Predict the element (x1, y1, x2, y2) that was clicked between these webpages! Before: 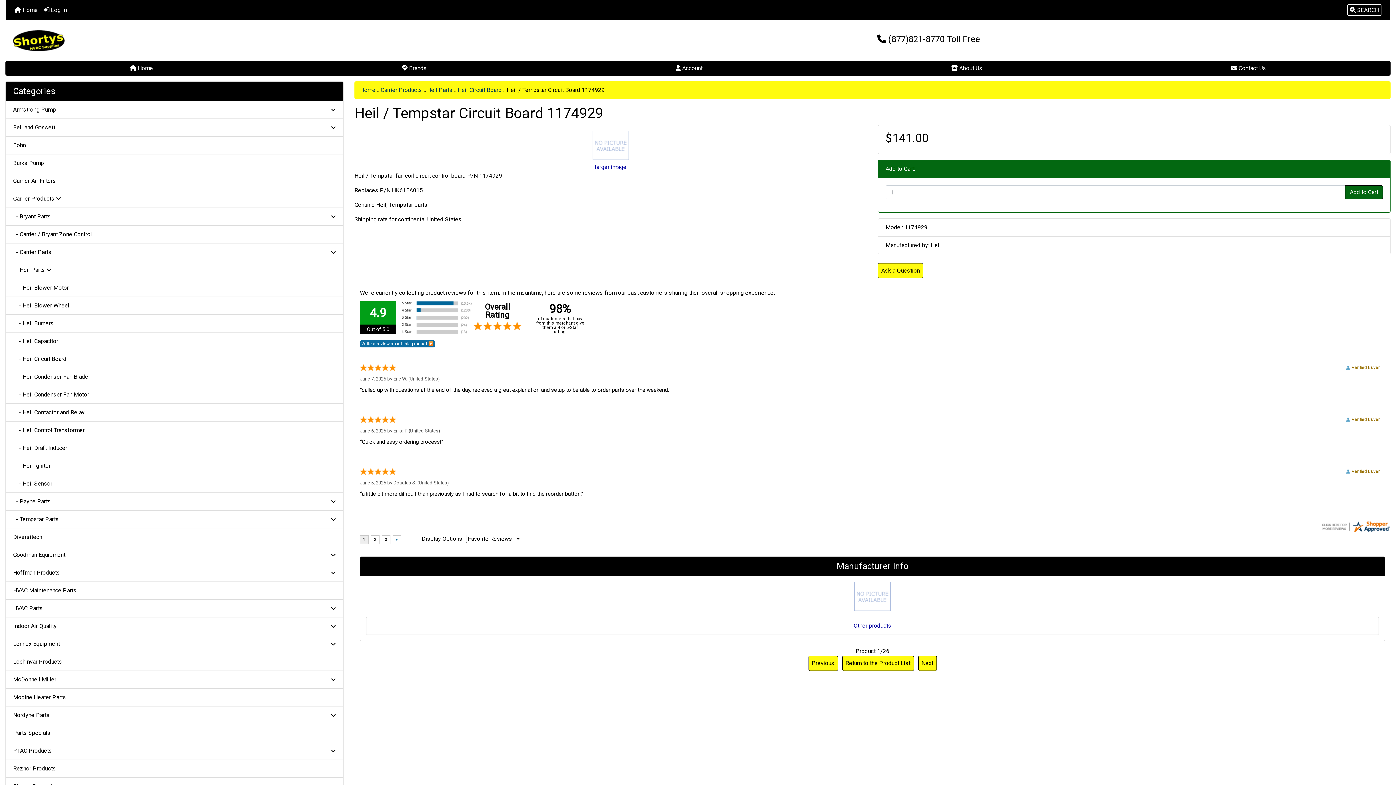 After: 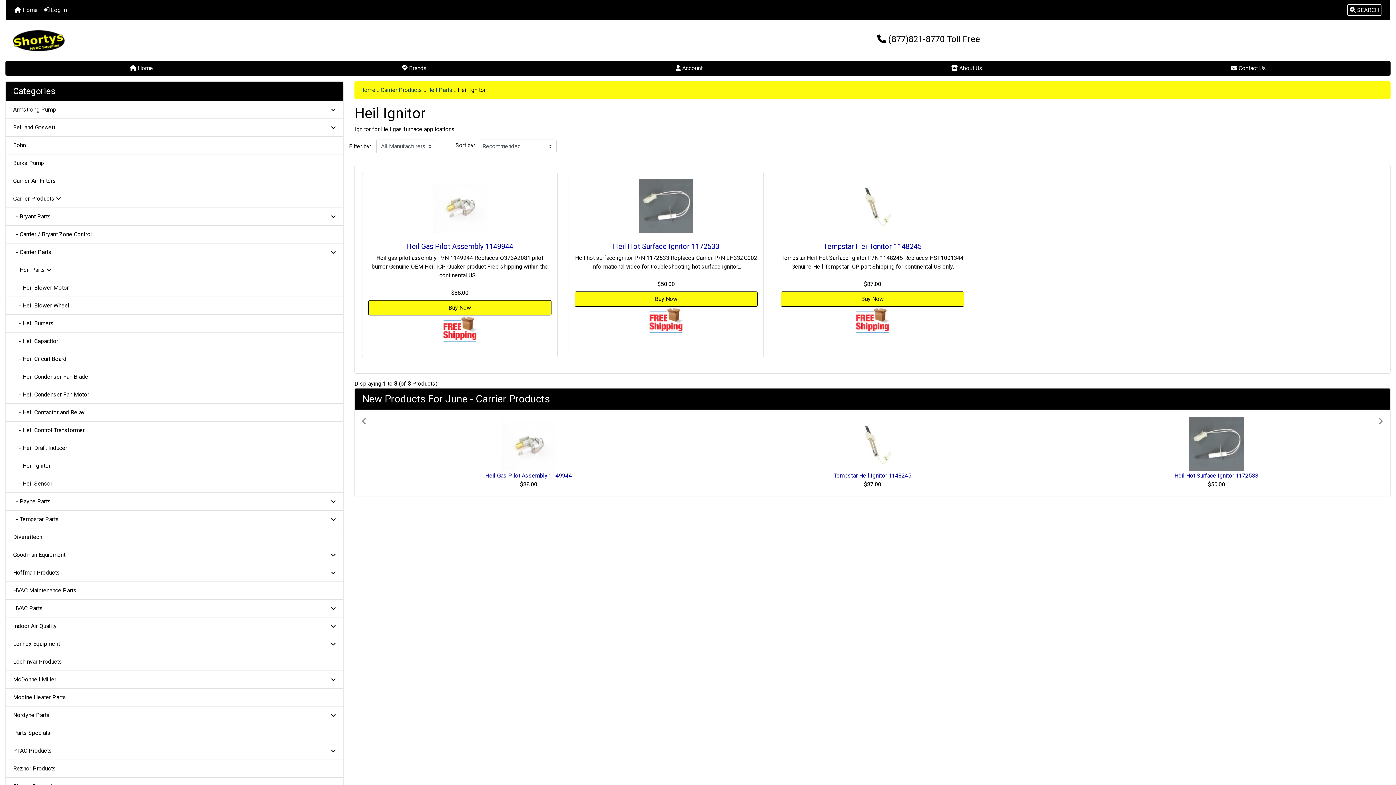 Action: label:     - Heil Ignitor bbox: (5, 457, 343, 475)